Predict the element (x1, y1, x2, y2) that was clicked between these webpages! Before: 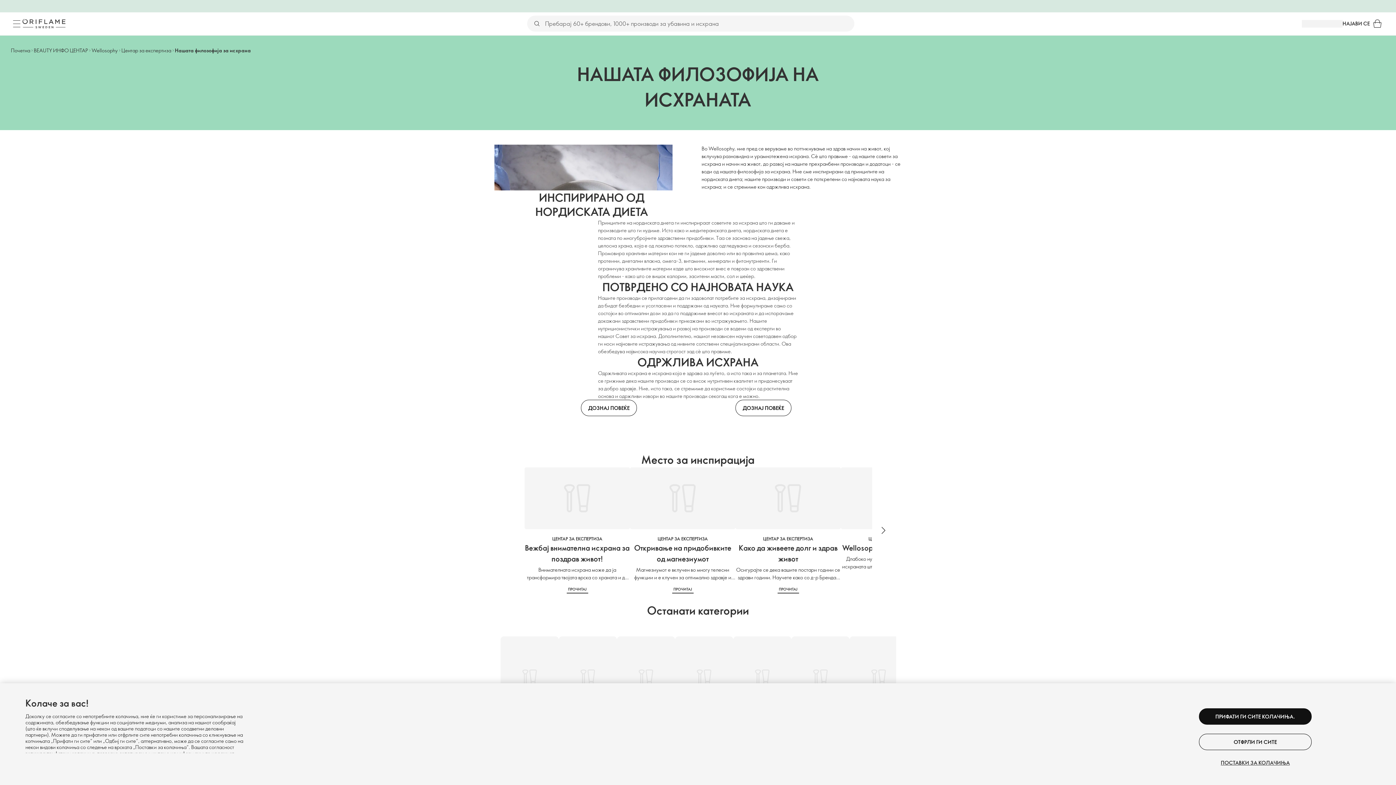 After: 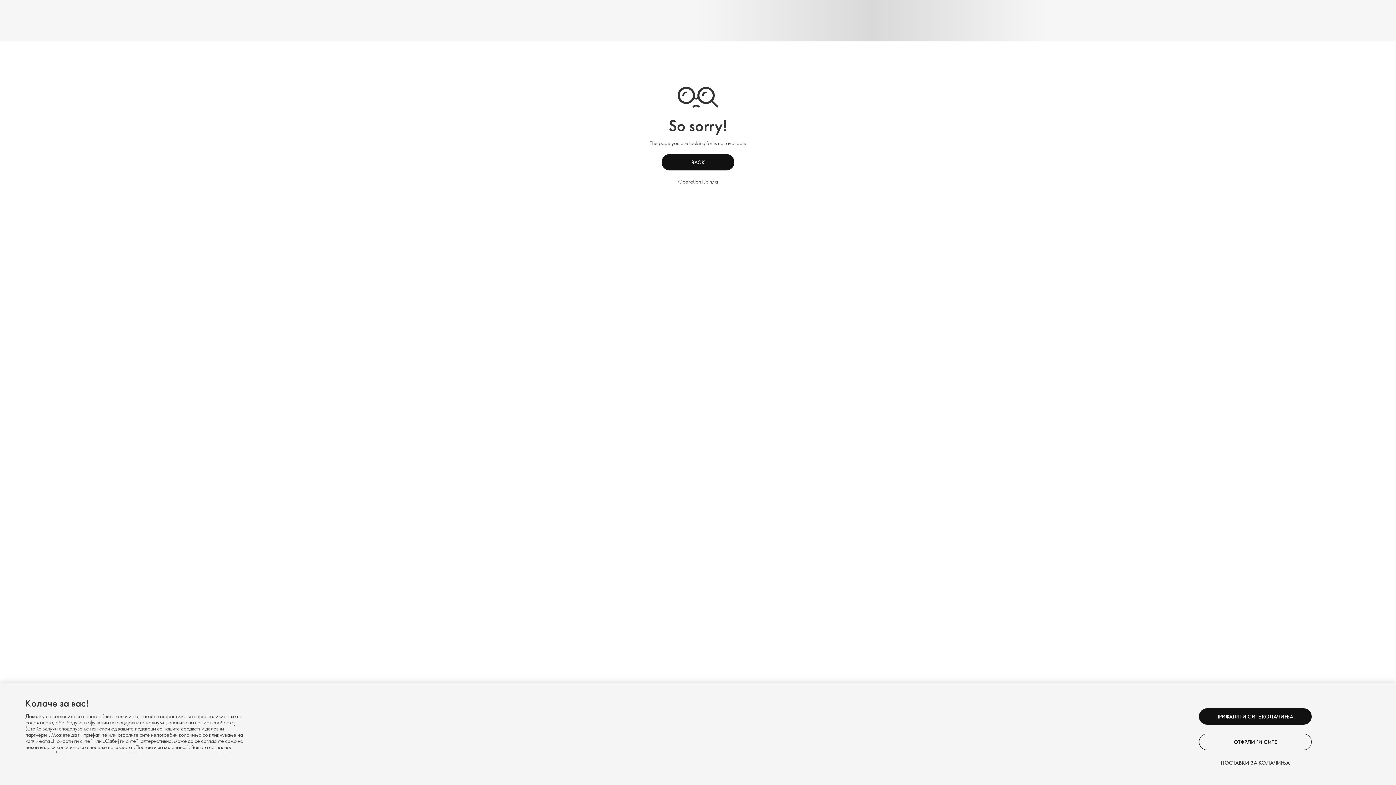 Action: bbox: (735, 400, 791, 416) label: ДОЗНАЈ ПОВЕЌЕ